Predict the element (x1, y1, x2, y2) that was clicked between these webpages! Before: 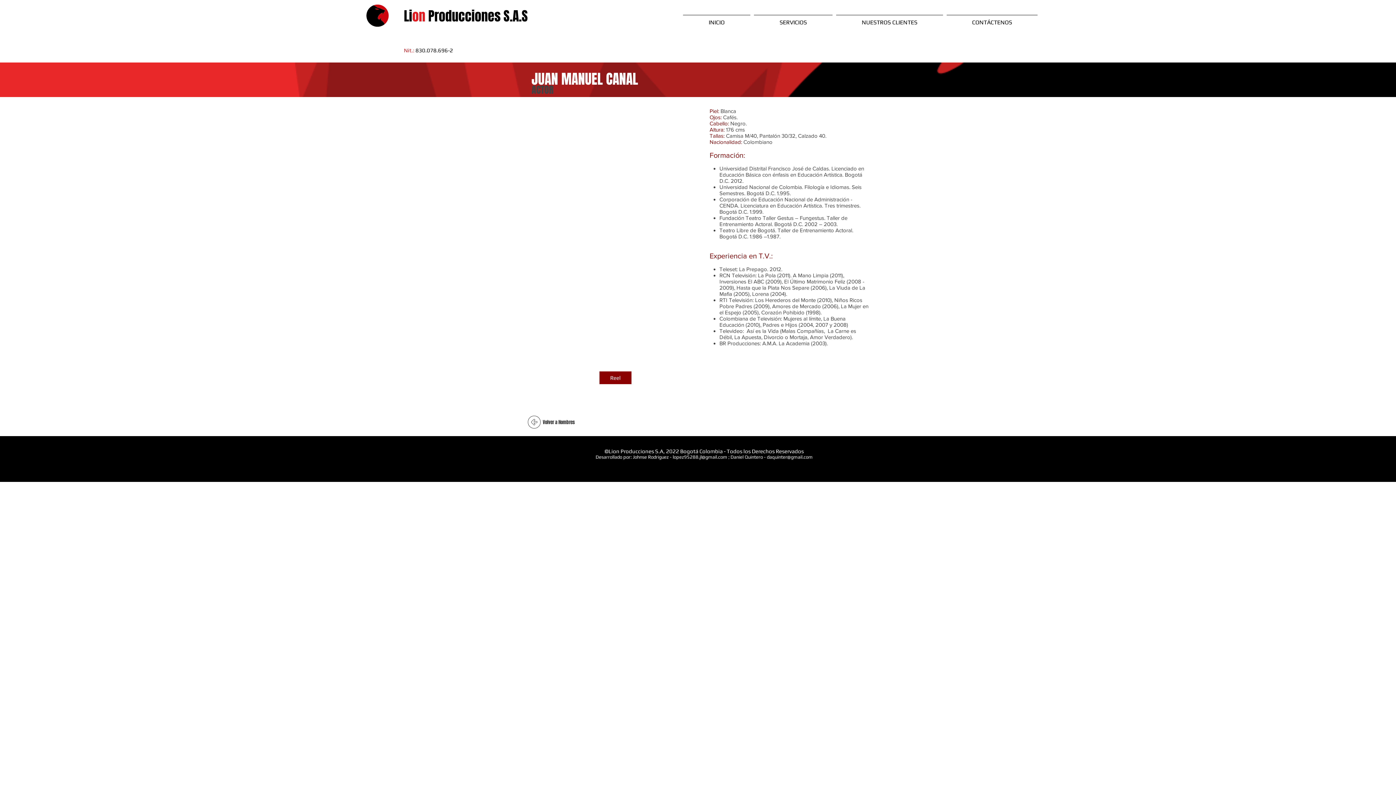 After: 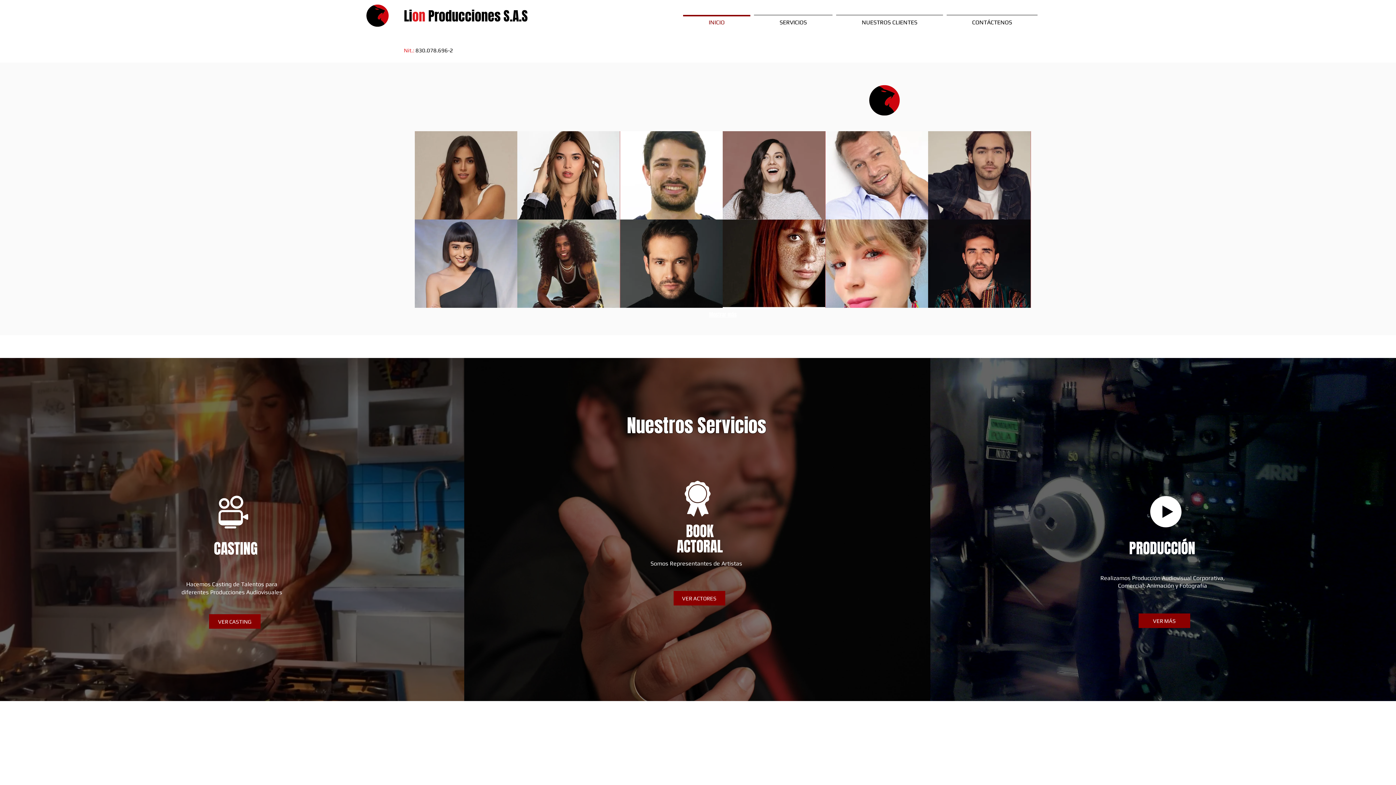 Action: bbox: (752, 14, 834, 23) label: SERVICIOS